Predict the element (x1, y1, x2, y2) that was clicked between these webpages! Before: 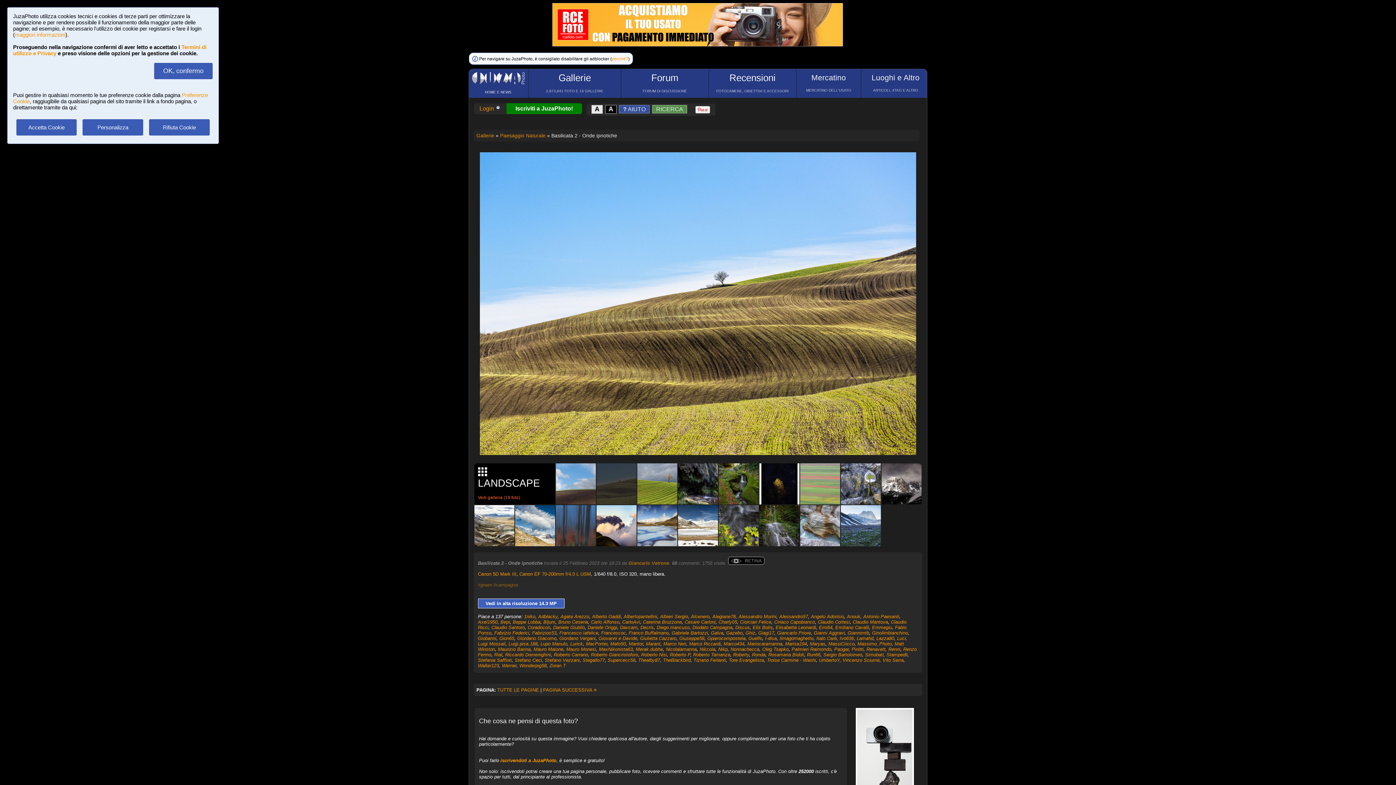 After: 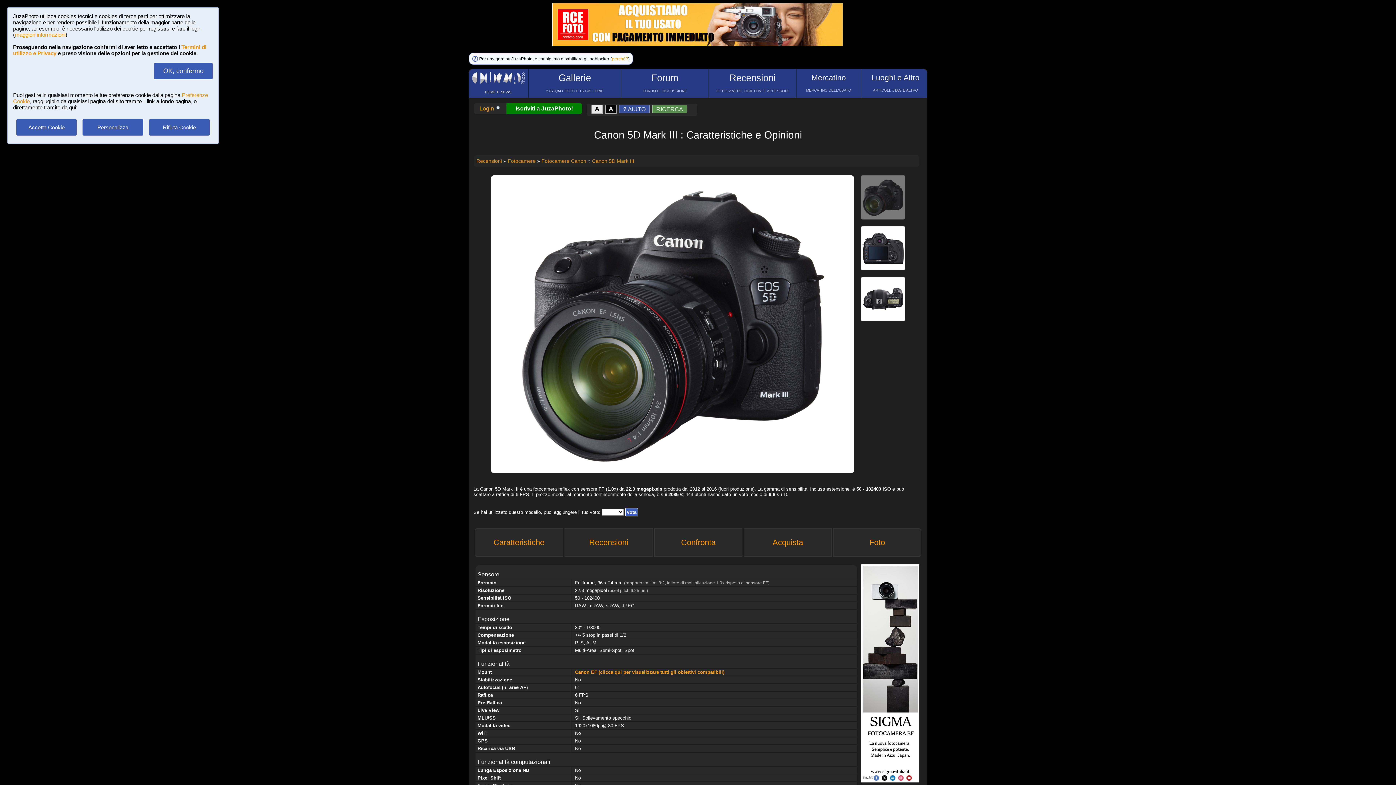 Action: label: Canon 5D Mark III bbox: (478, 571, 516, 576)